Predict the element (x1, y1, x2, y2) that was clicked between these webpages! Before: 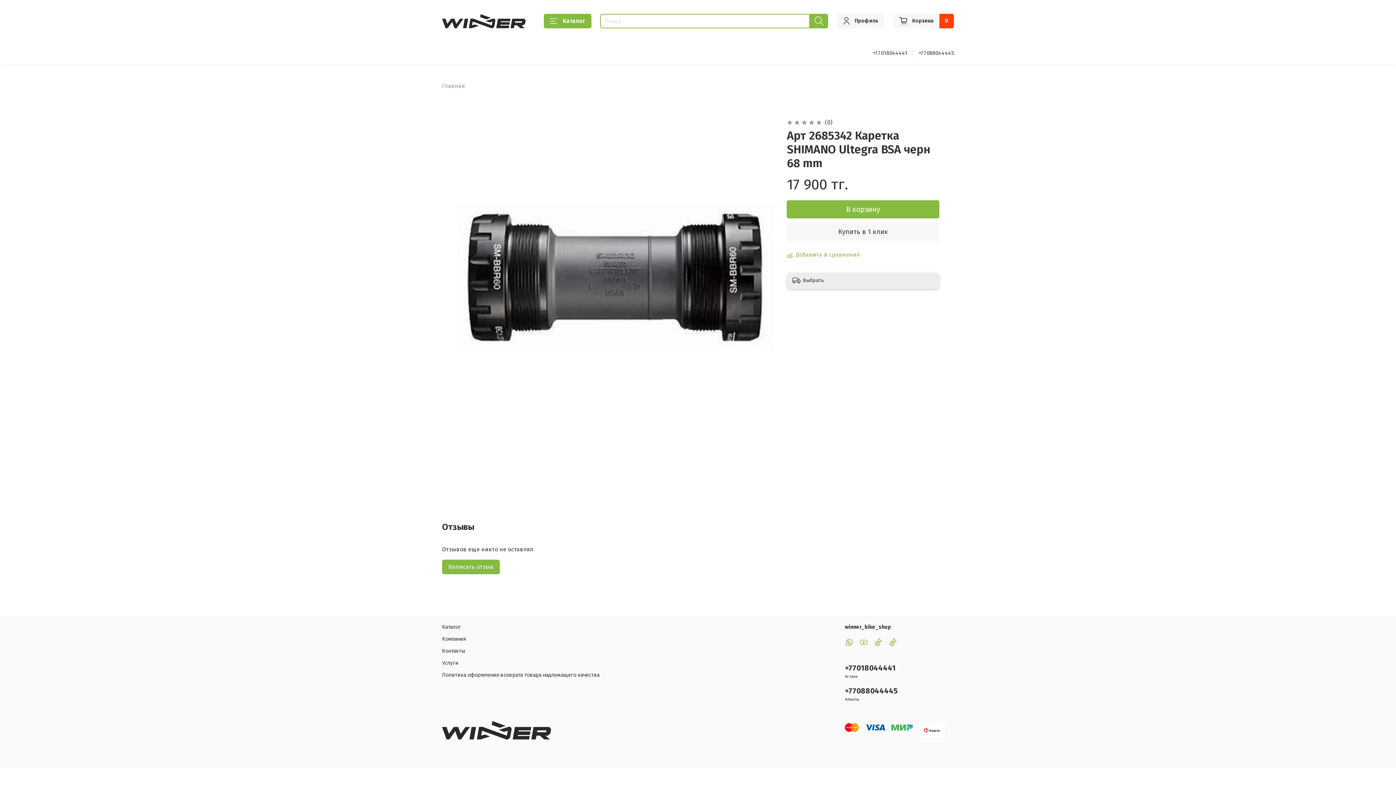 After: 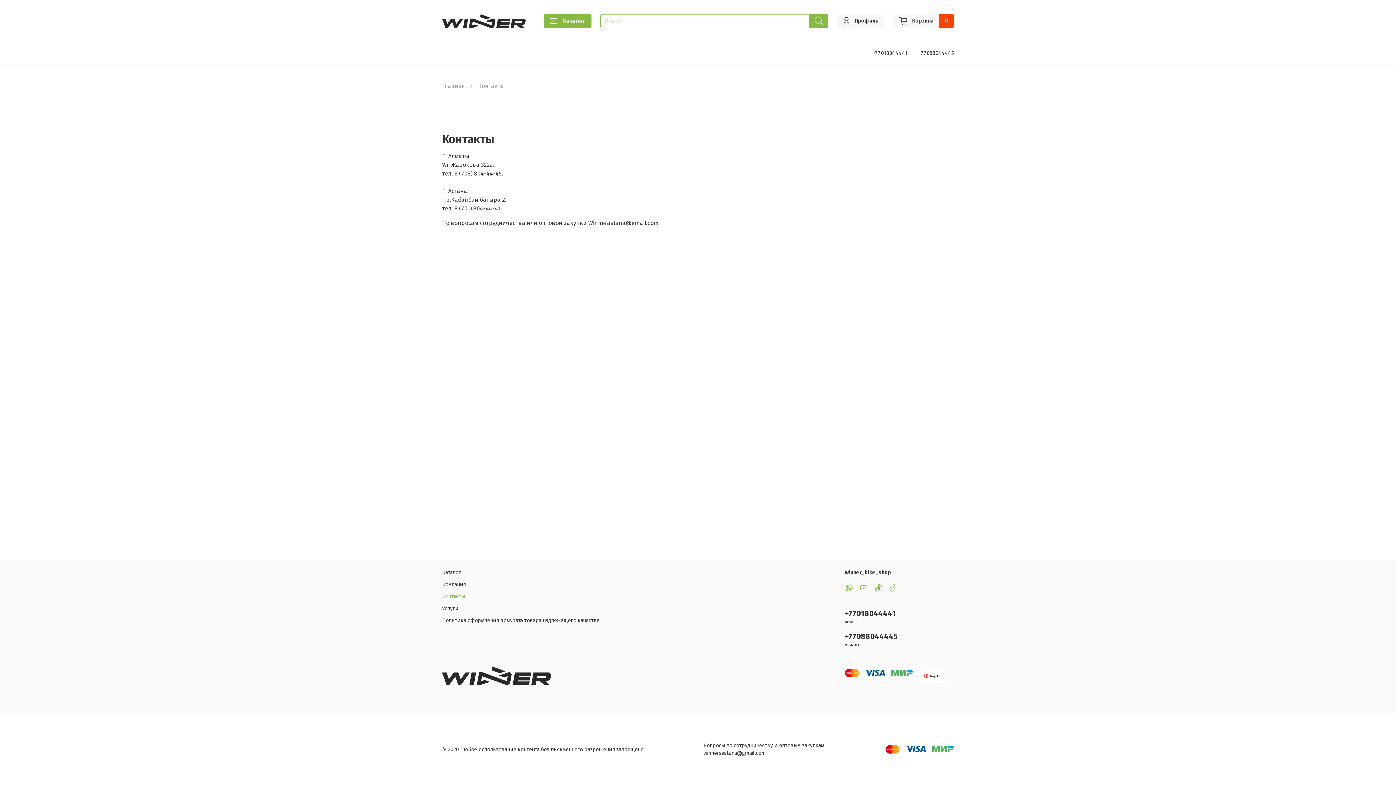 Action: label: Контакты bbox: (442, 647, 599, 655)